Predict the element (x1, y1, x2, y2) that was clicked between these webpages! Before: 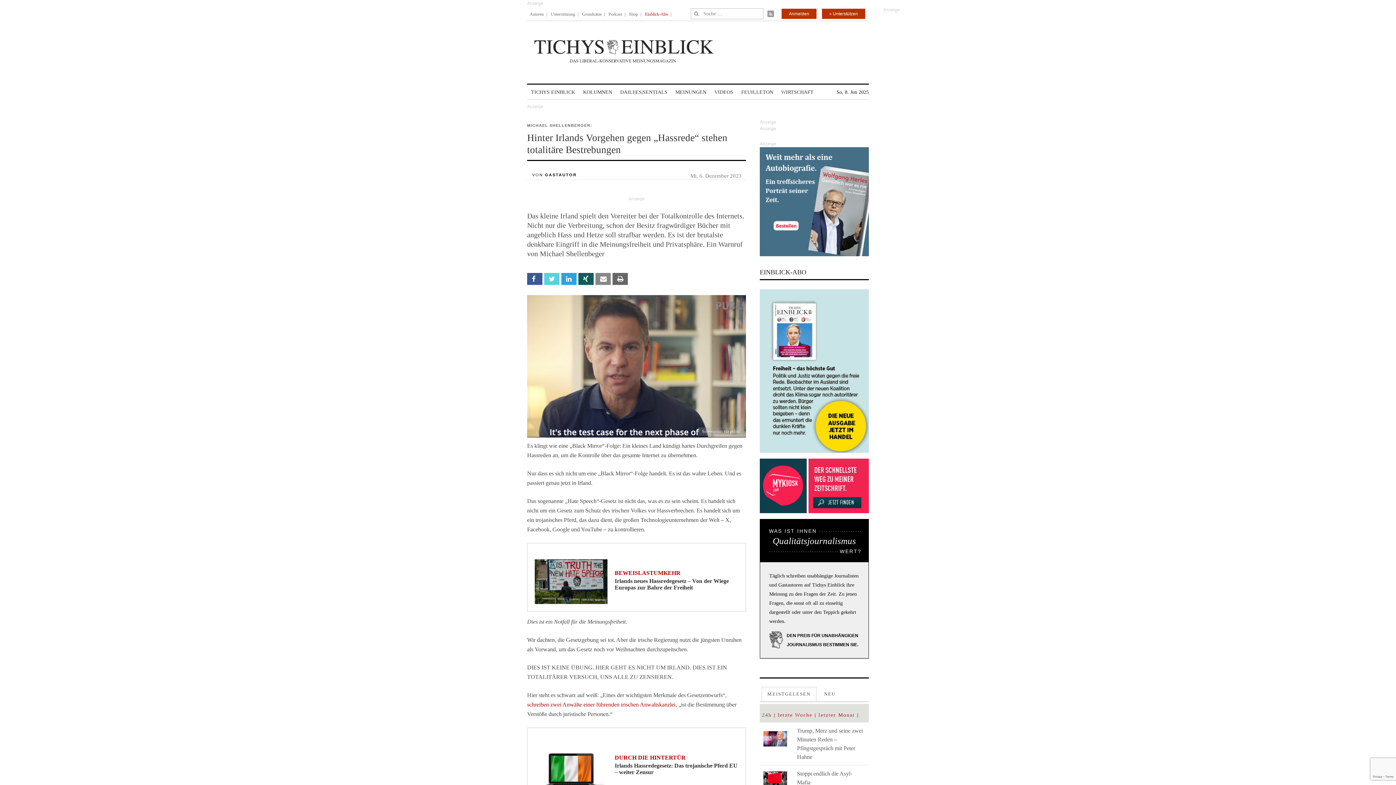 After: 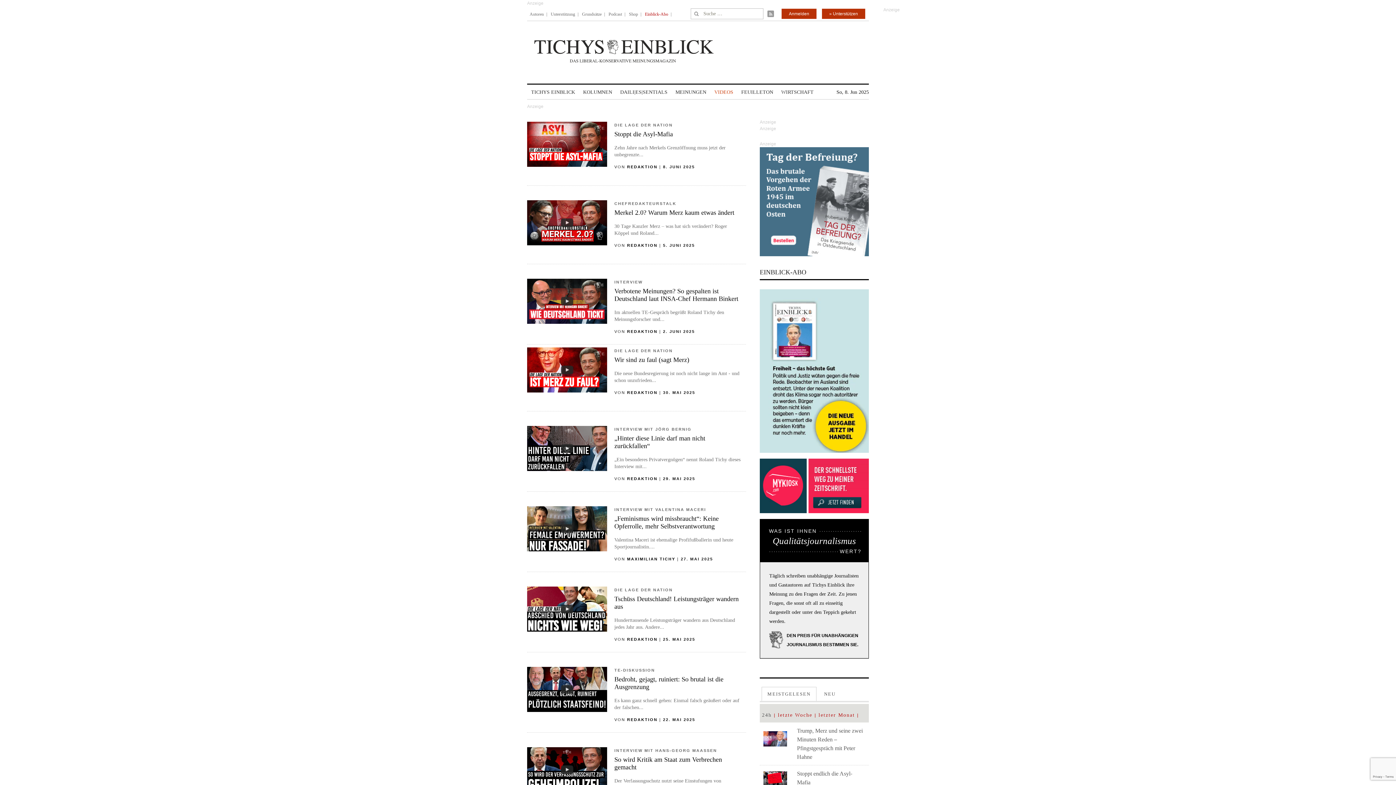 Action: bbox: (714, 85, 733, 99) label: VIDEOS